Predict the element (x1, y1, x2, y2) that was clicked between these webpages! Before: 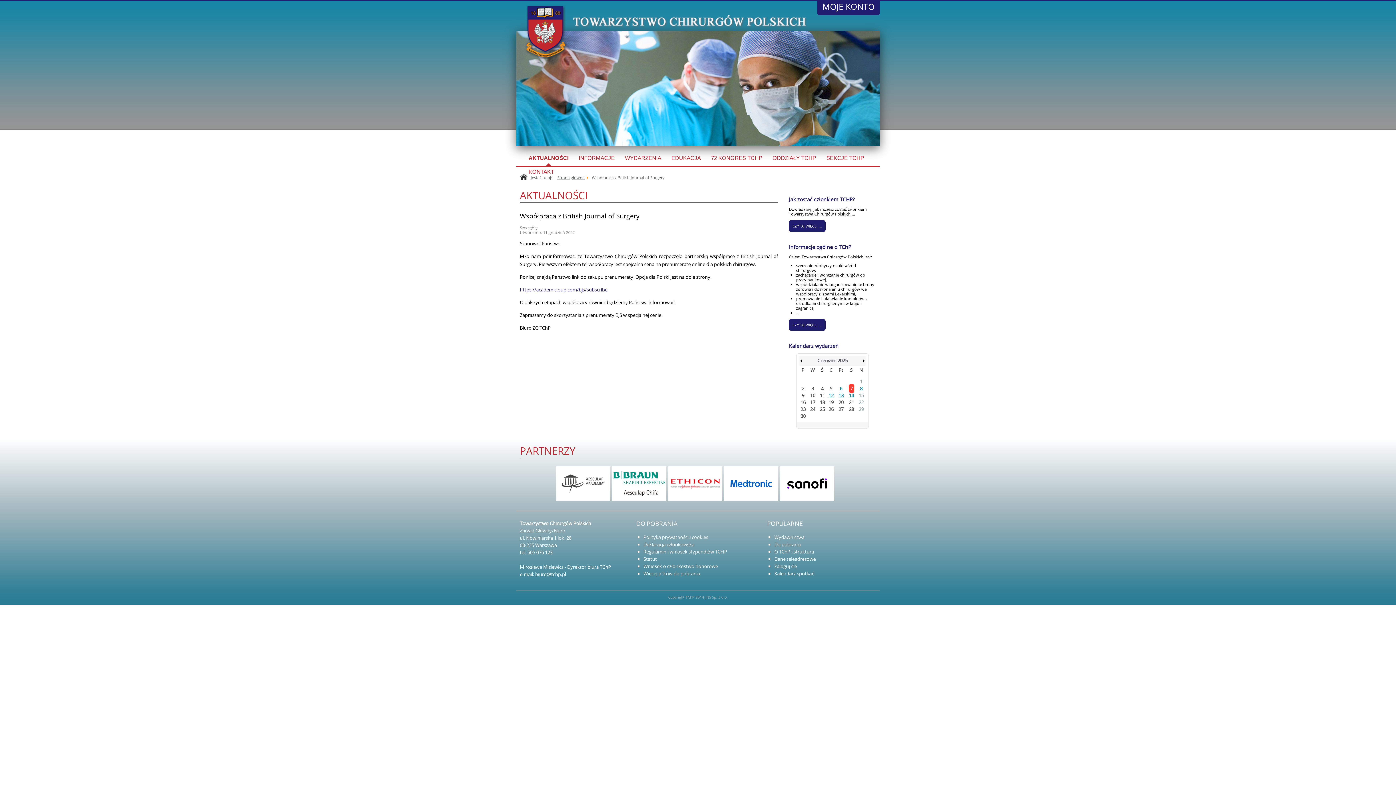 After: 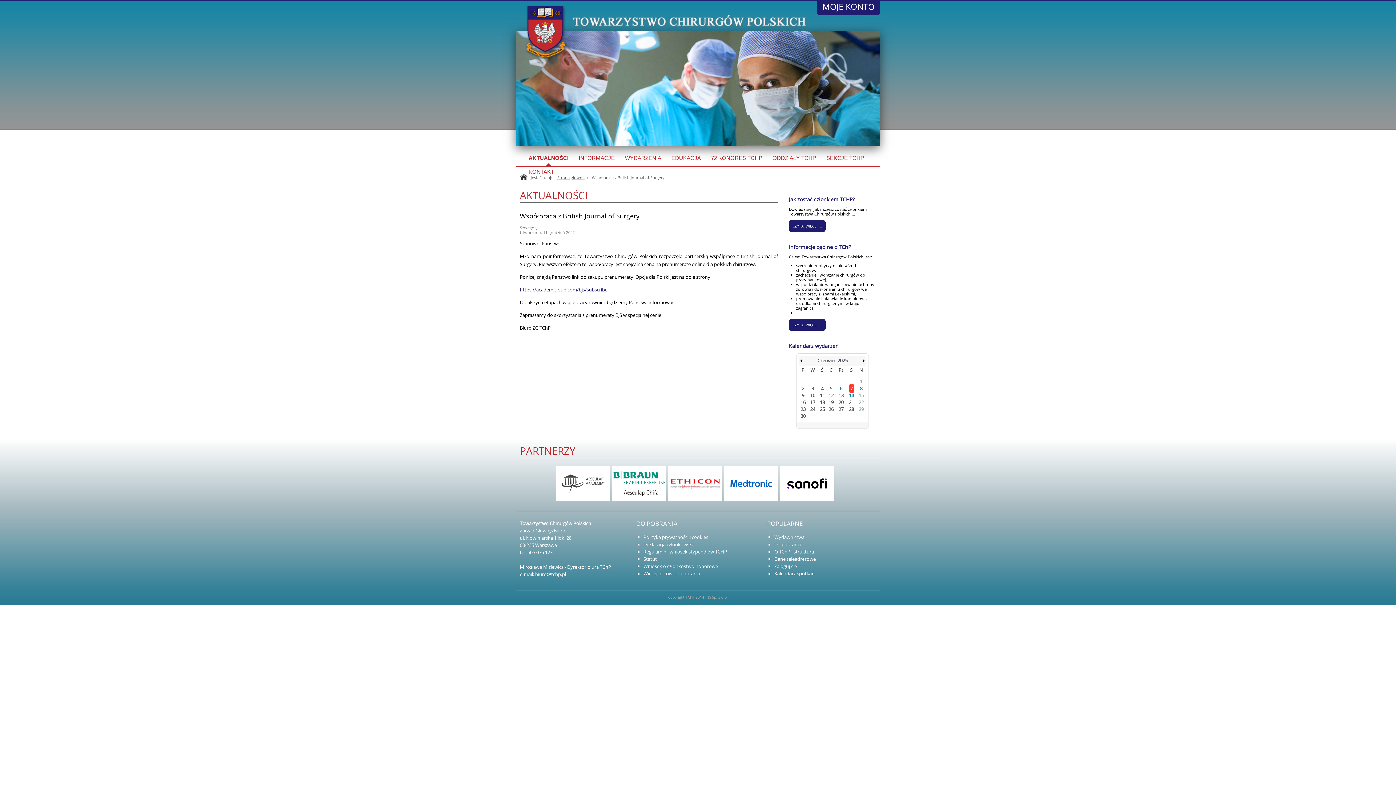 Action: bbox: (724, 466, 778, 501)